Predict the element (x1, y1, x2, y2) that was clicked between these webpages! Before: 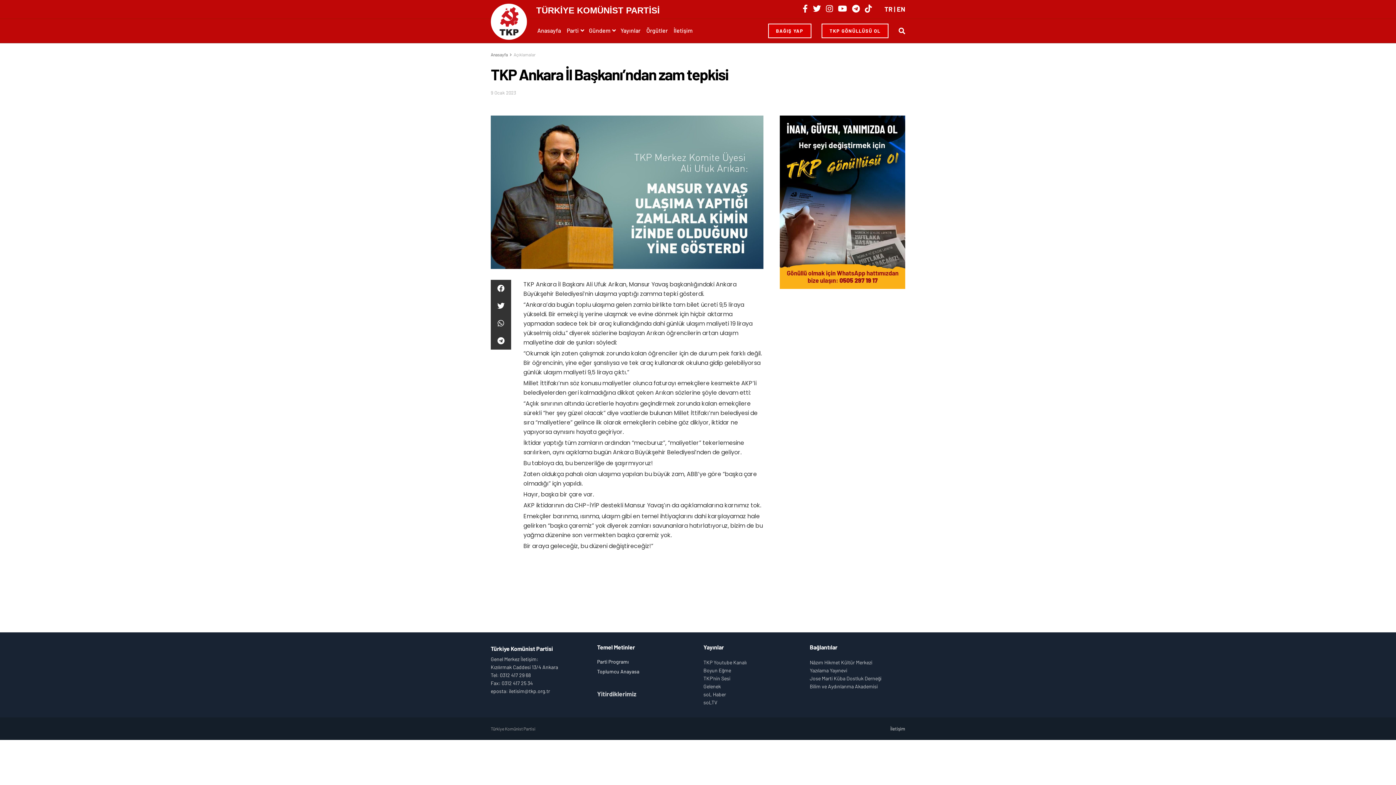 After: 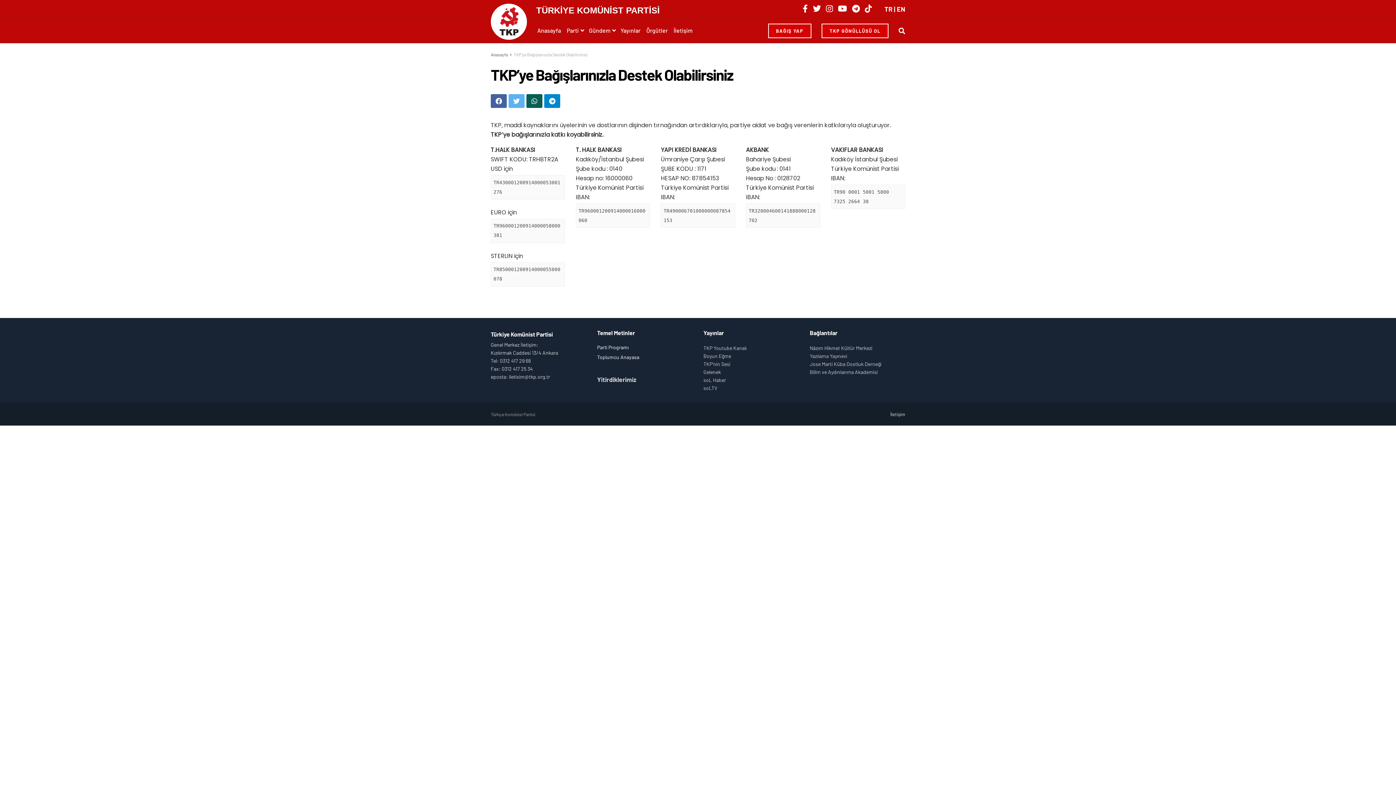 Action: bbox: (768, 23, 811, 38) label: BAĞIŞ YAP